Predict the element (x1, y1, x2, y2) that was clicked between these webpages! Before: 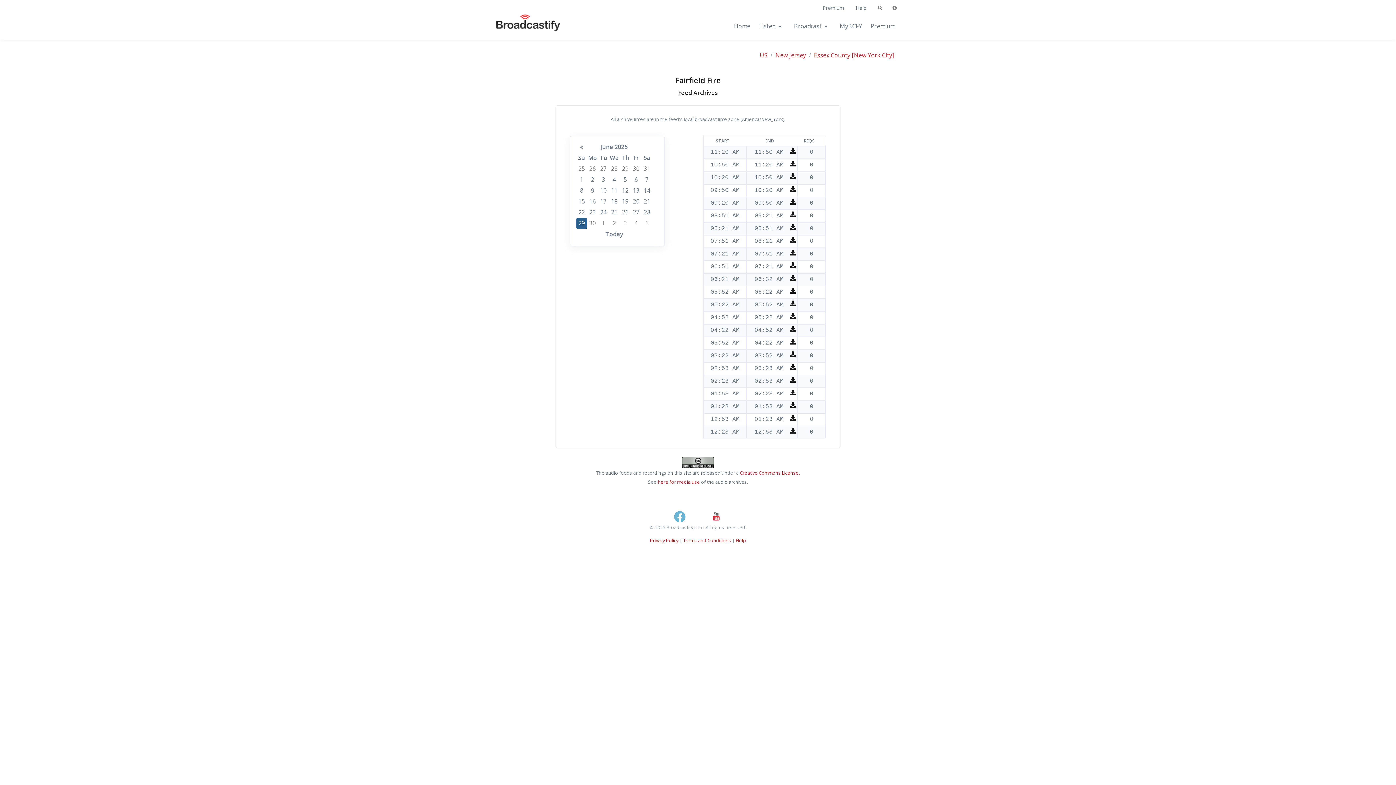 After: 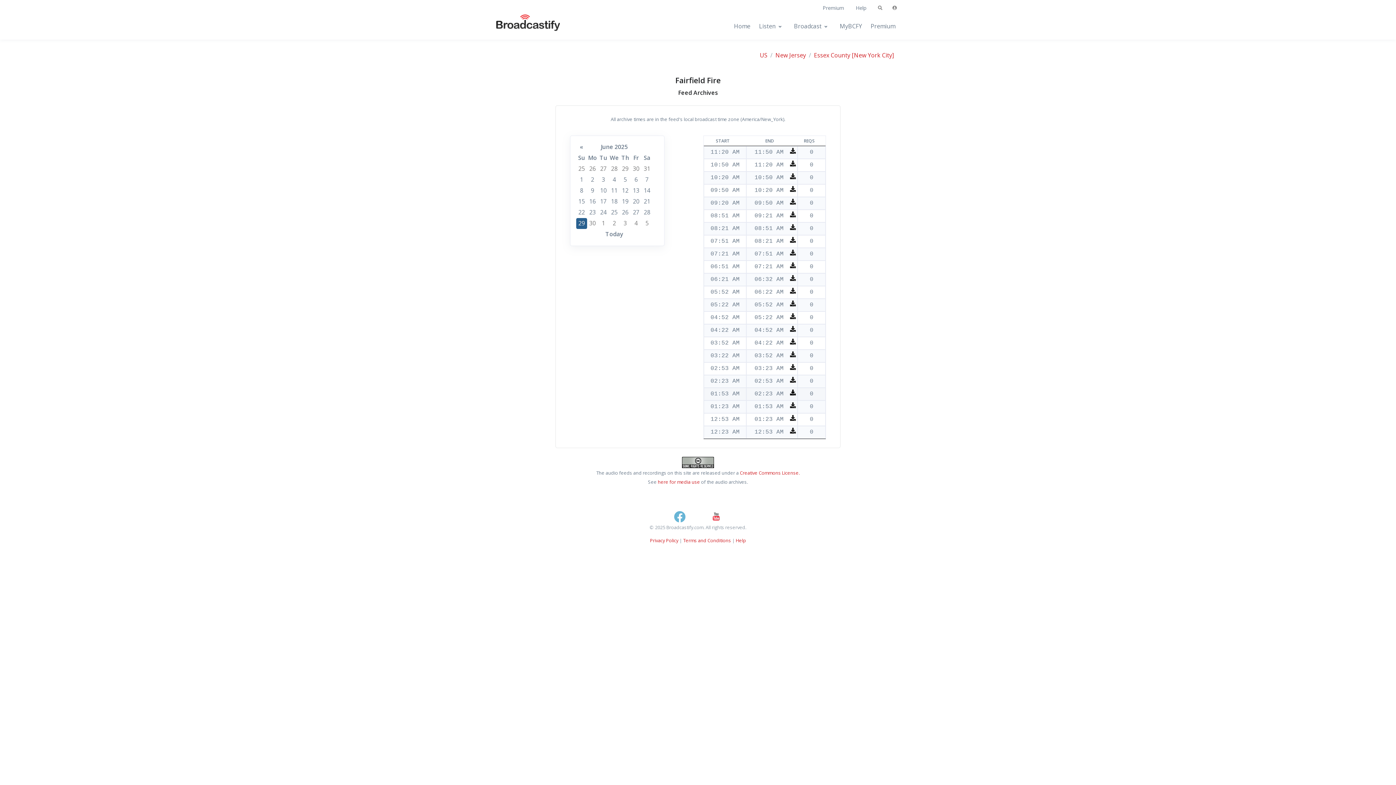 Action: bbox: (790, 389, 796, 395)